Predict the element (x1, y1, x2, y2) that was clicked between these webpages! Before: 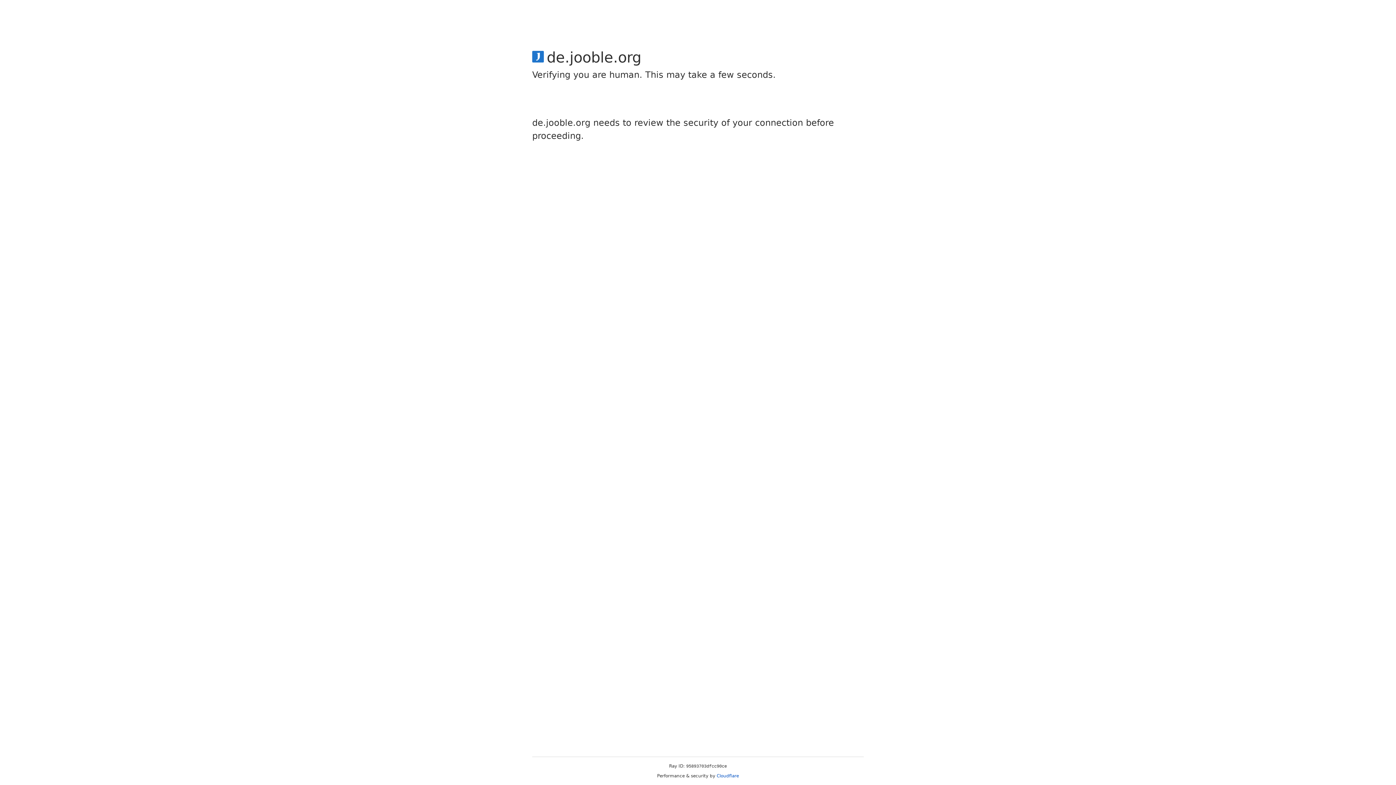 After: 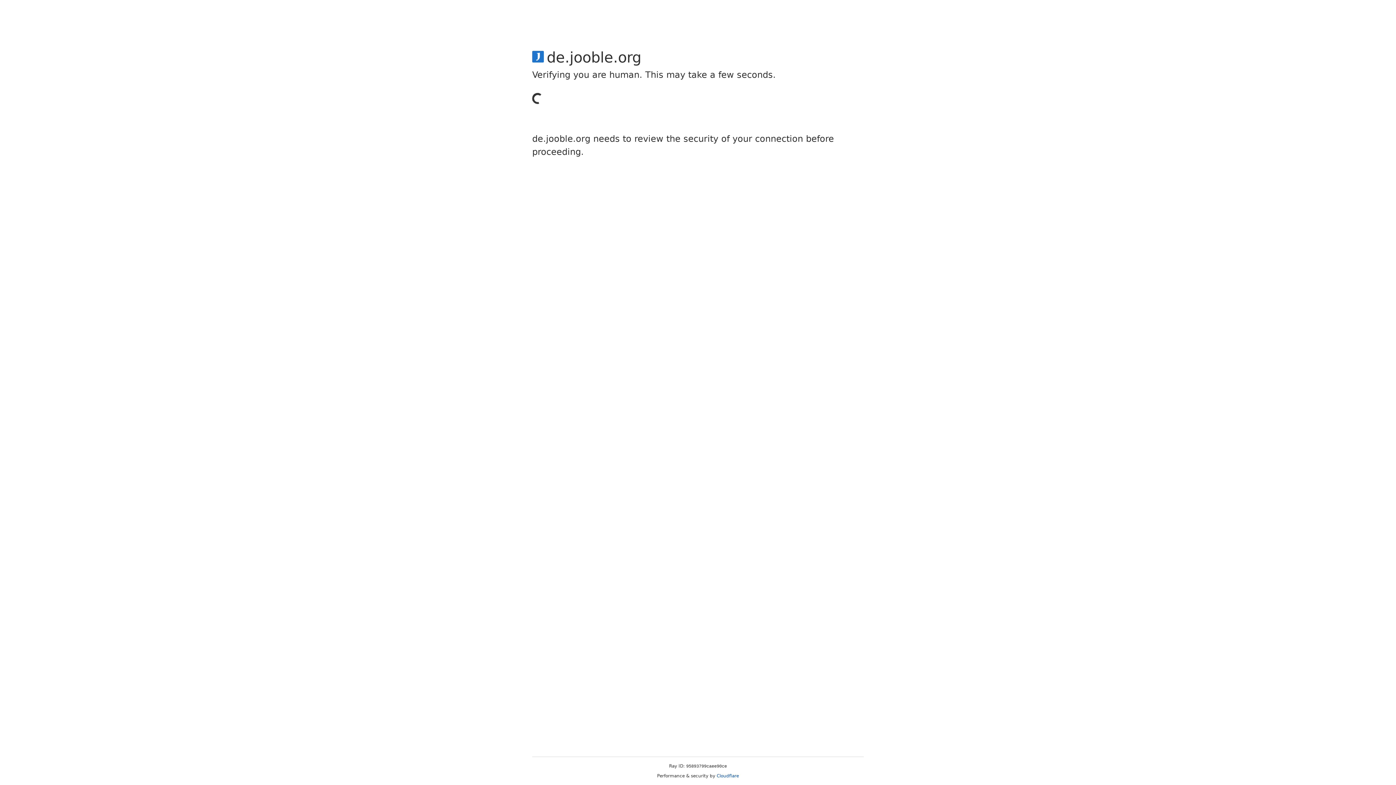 Action: bbox: (716, 773, 739, 778) label: Cloudflare